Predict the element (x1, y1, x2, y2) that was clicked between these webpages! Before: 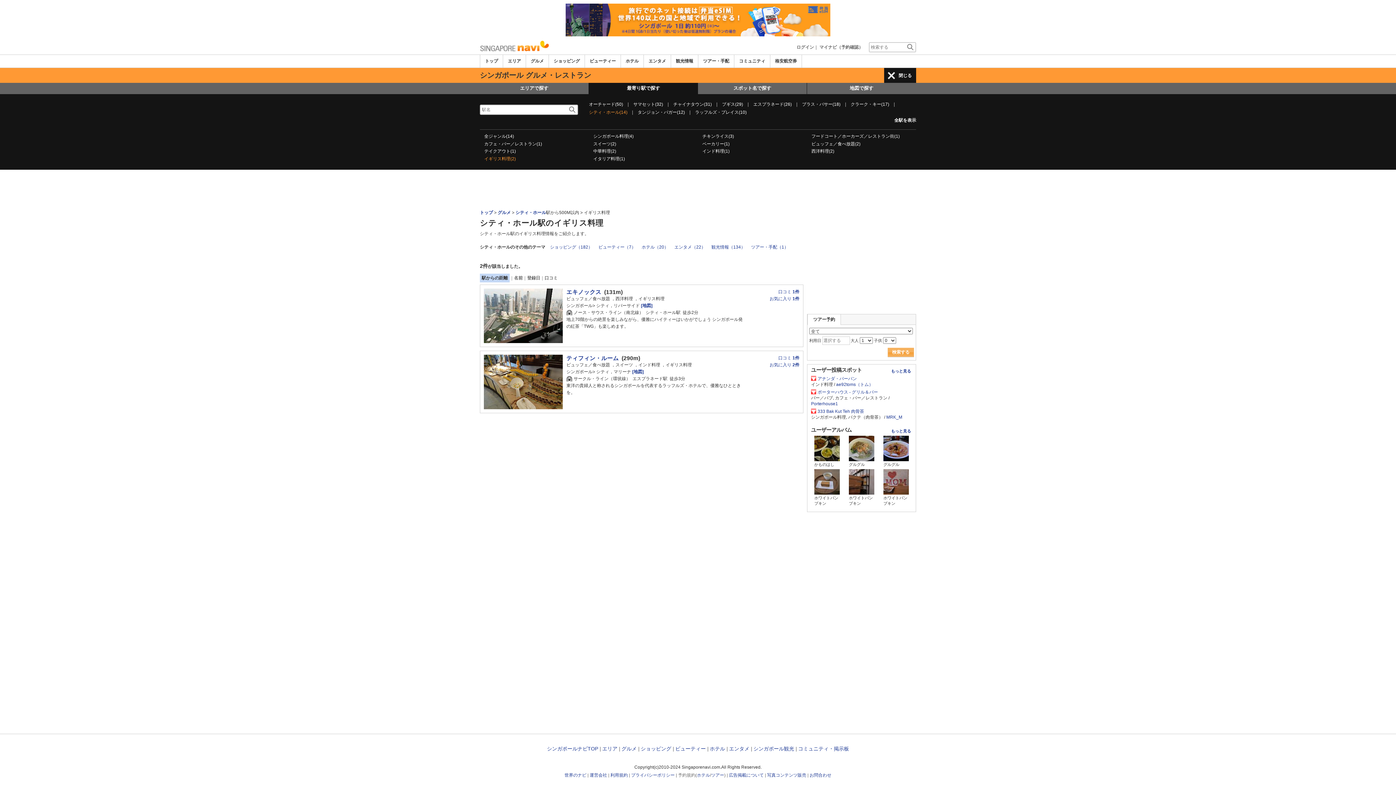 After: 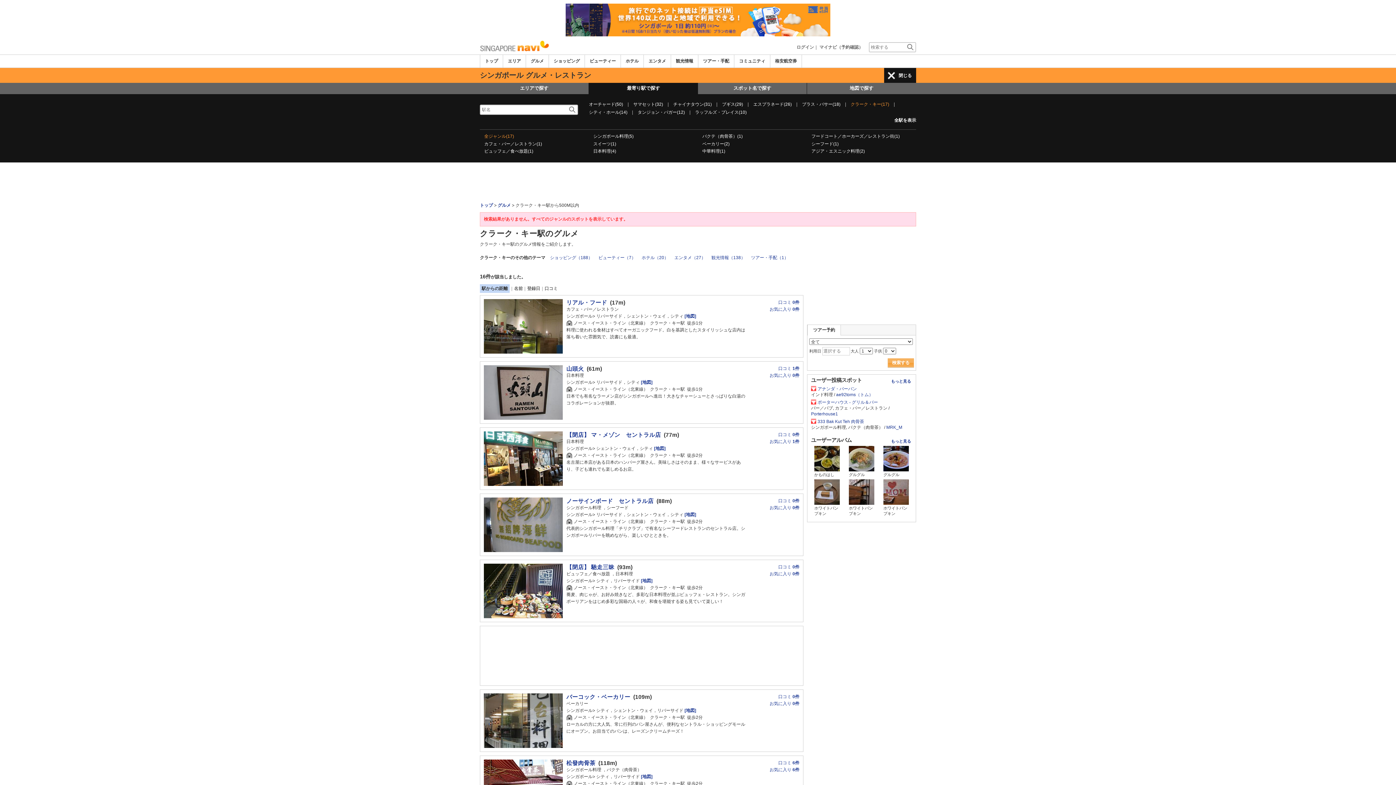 Action: label: クラーク・キー(17) bbox: (850, 101, 889, 106)